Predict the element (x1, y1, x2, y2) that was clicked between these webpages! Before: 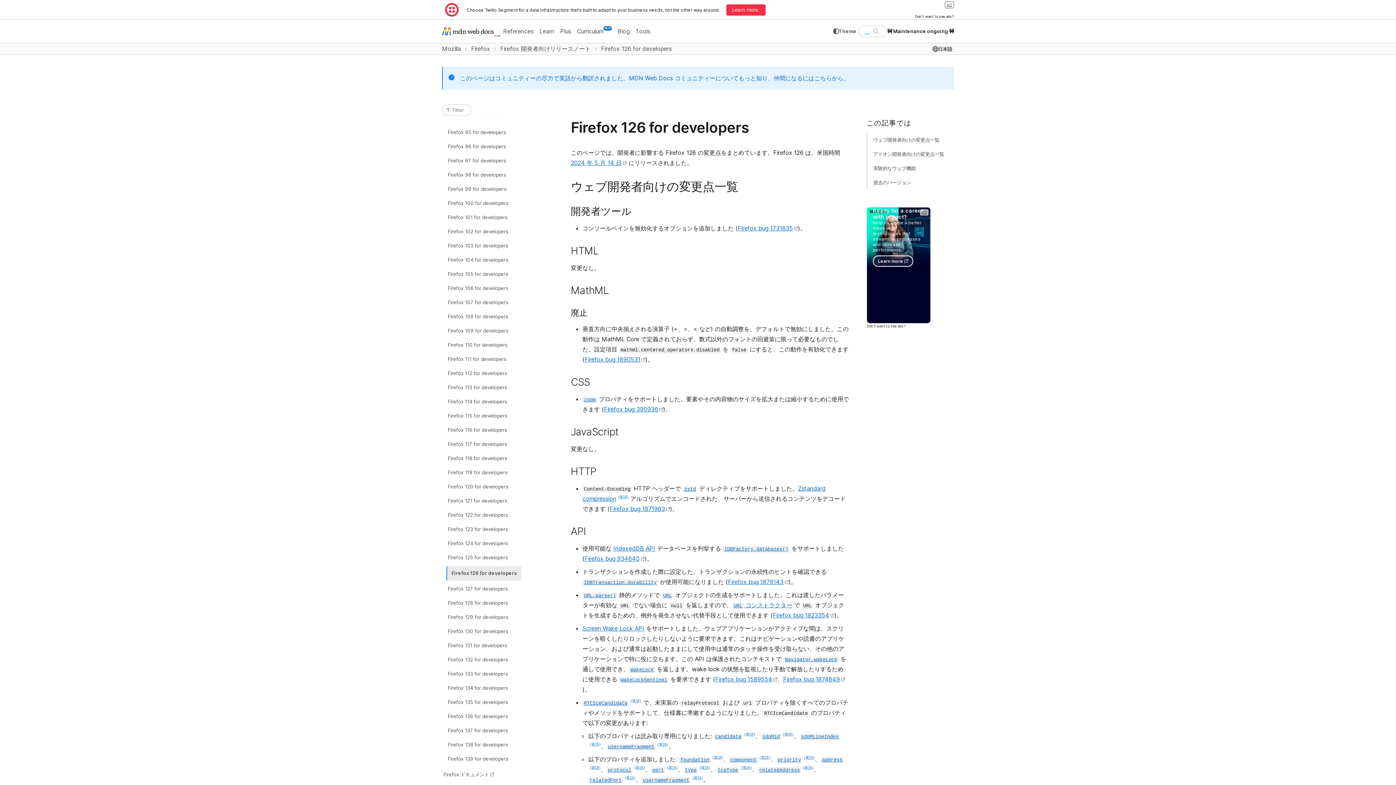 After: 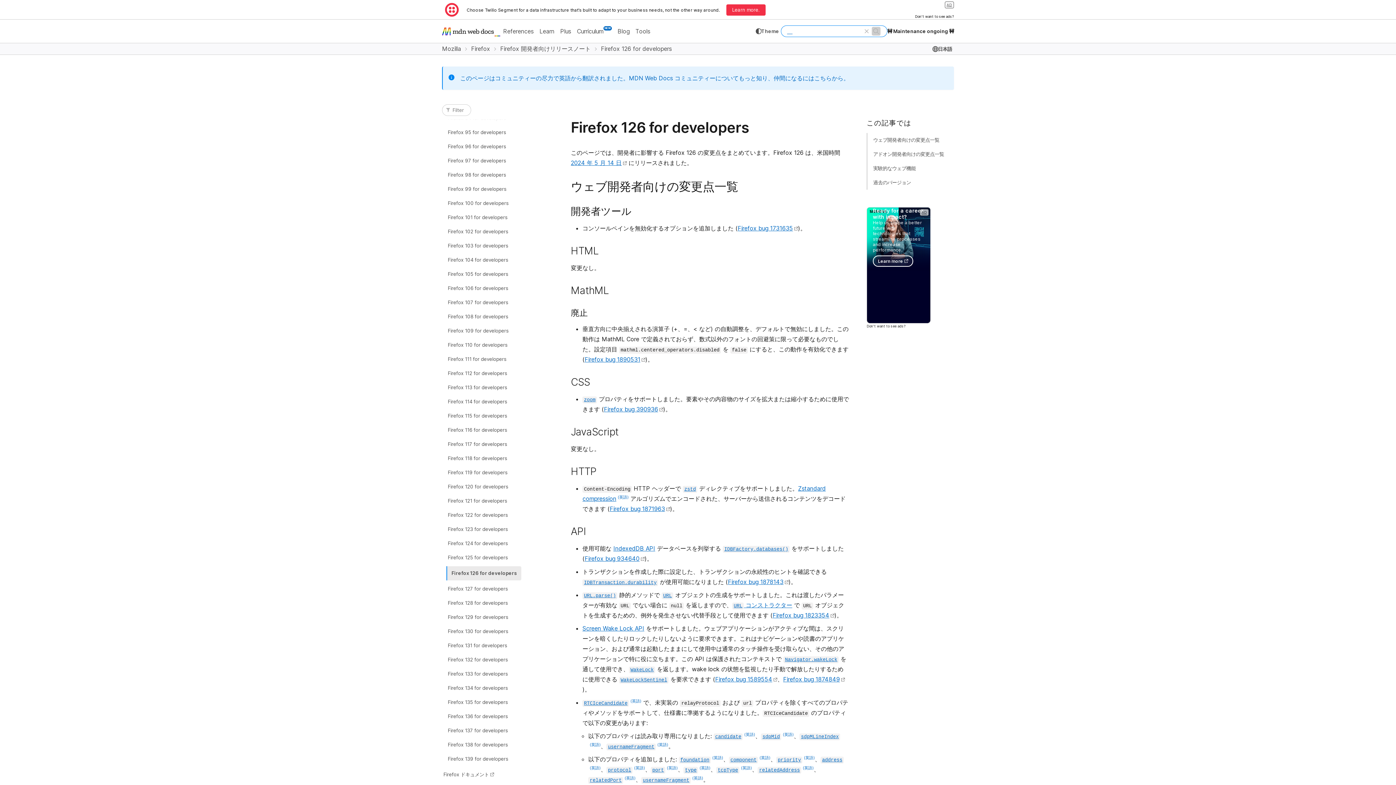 Action: label: SEARCH bbox: (871, 26, 880, 35)